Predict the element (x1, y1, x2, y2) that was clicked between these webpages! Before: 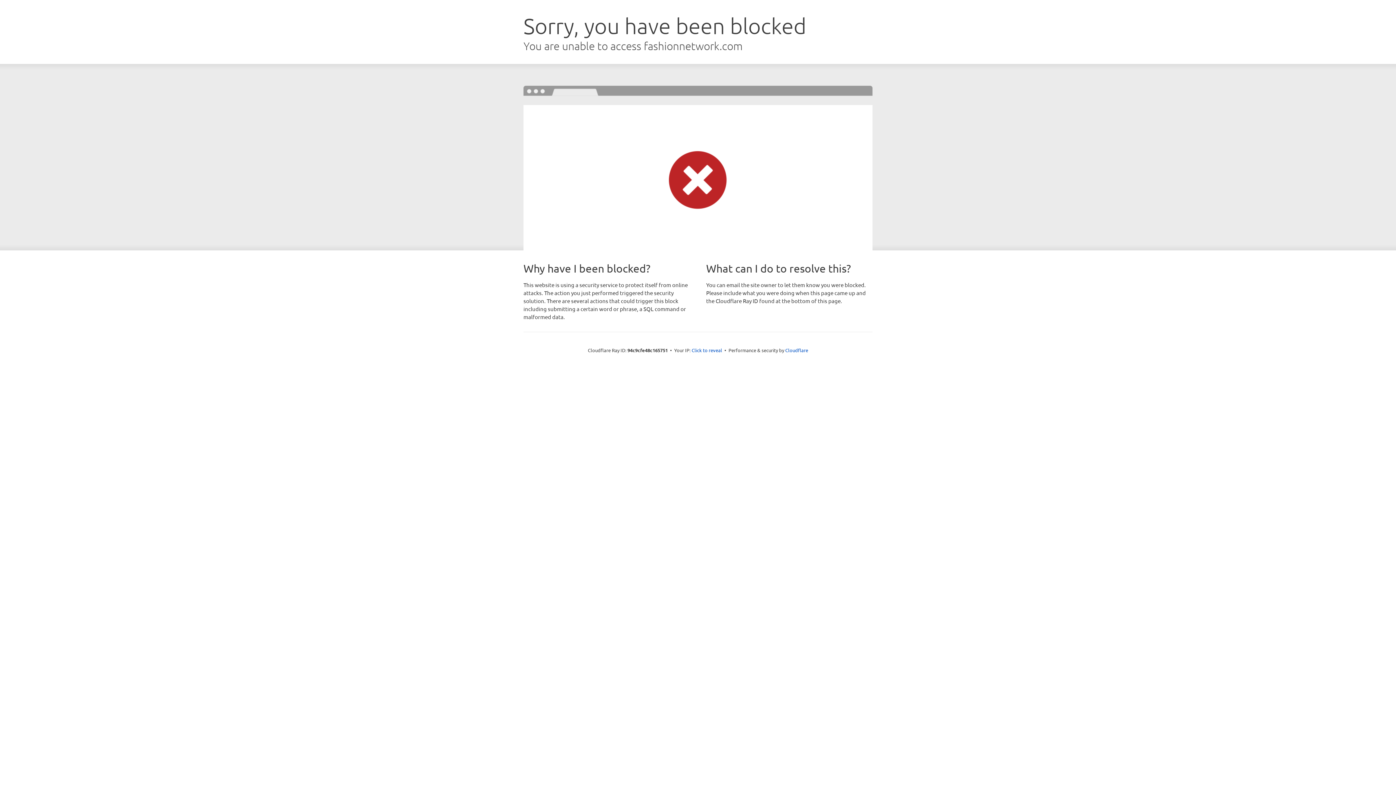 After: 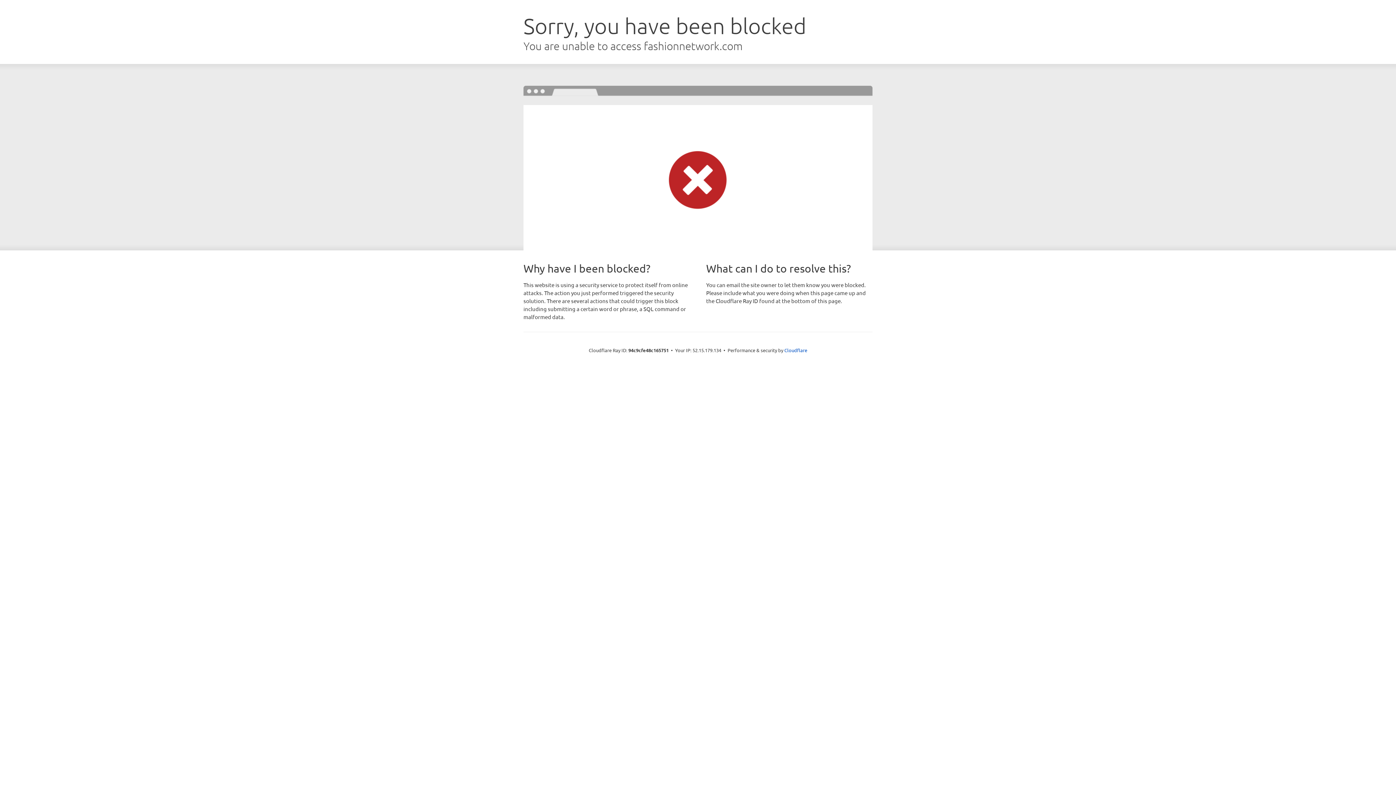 Action: bbox: (691, 346, 722, 353) label: Click to reveal